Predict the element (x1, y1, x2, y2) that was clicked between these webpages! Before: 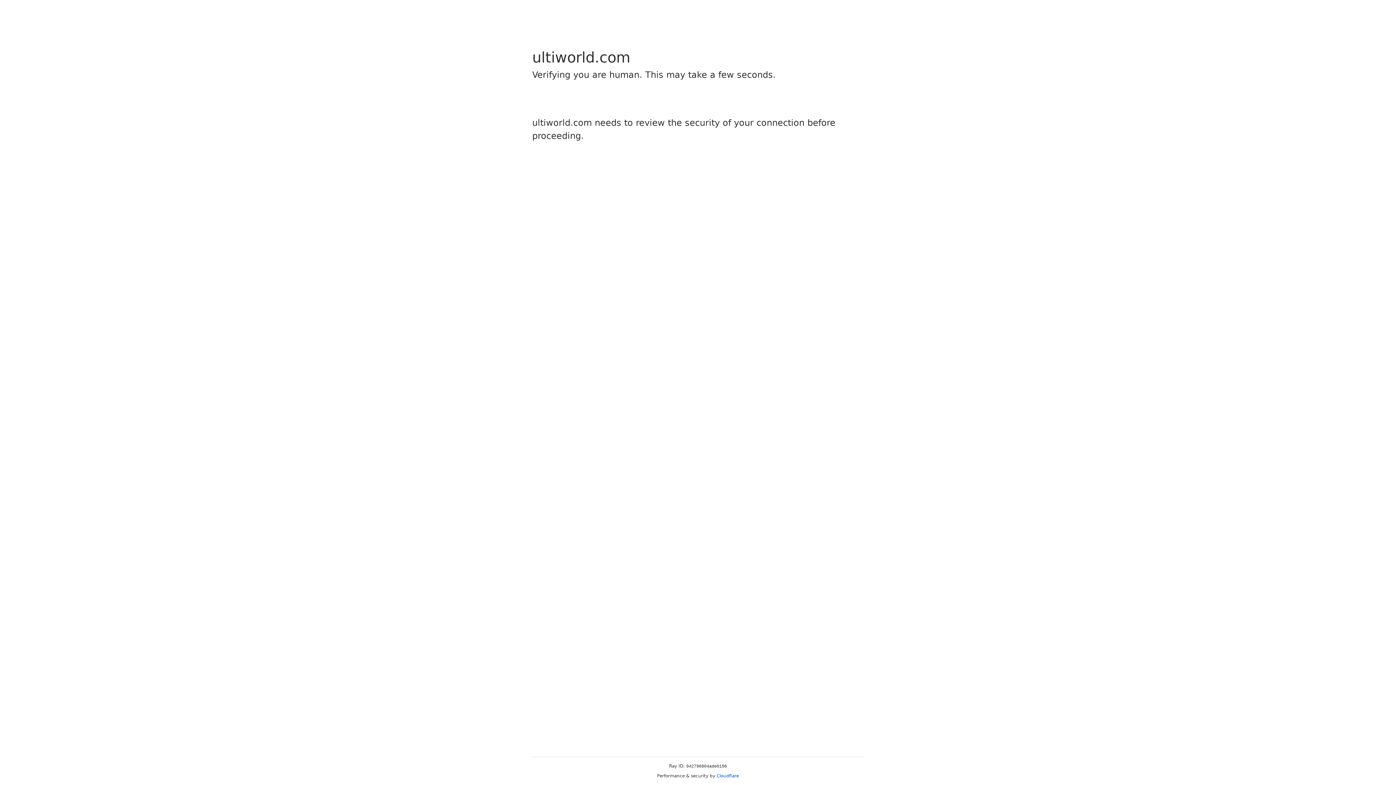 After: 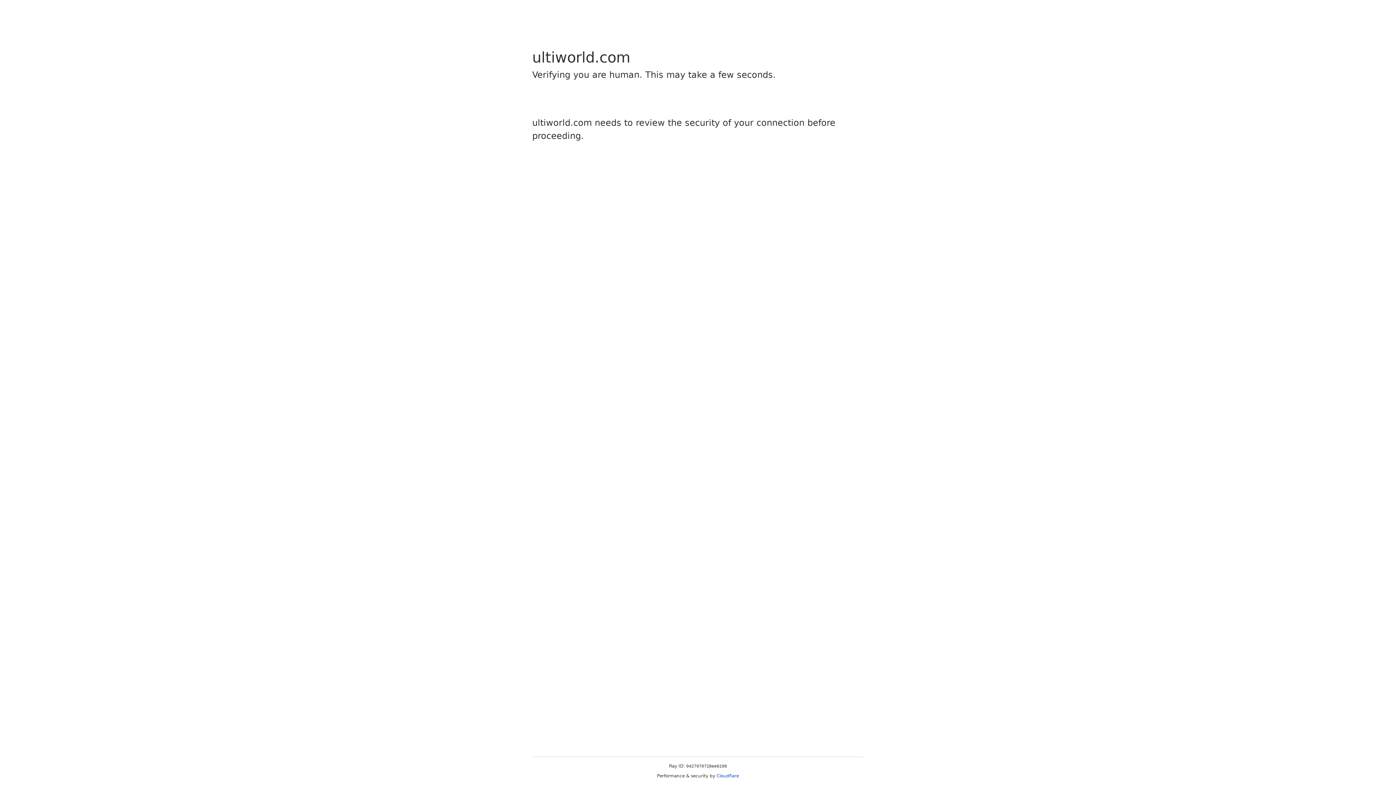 Action: label: Cloudflare bbox: (716, 773, 739, 778)